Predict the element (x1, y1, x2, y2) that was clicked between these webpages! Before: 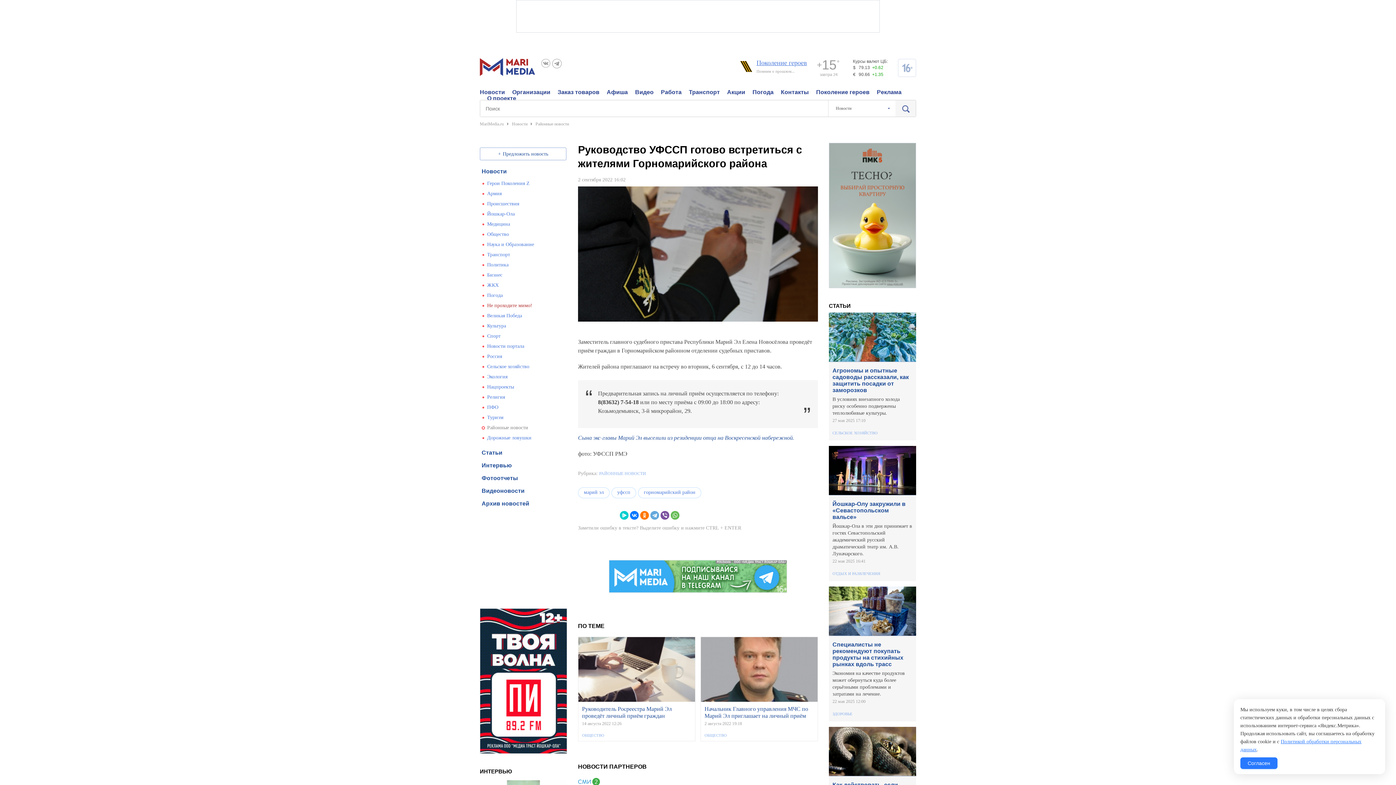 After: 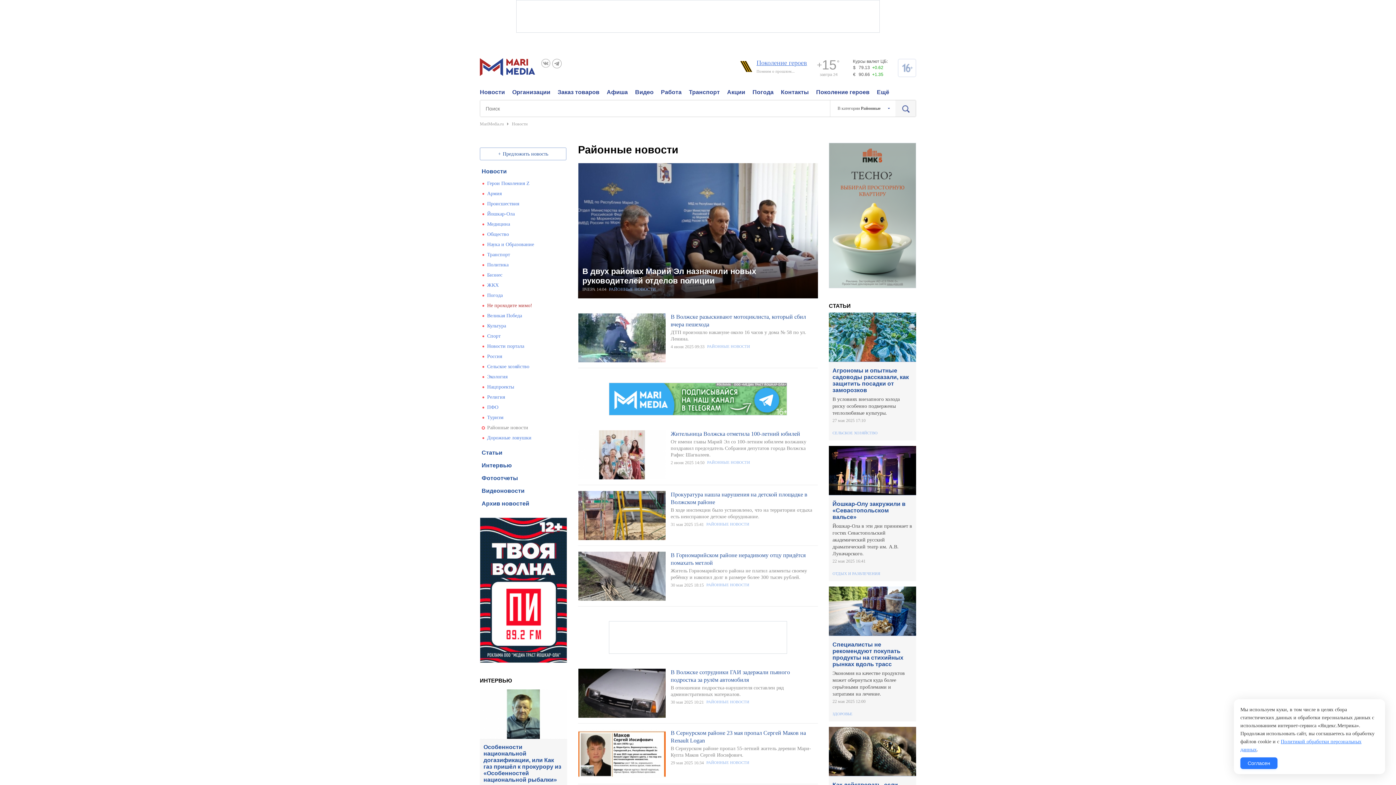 Action: label: РАЙОННЫЕ НОВОСТИ bbox: (599, 471, 646, 476)